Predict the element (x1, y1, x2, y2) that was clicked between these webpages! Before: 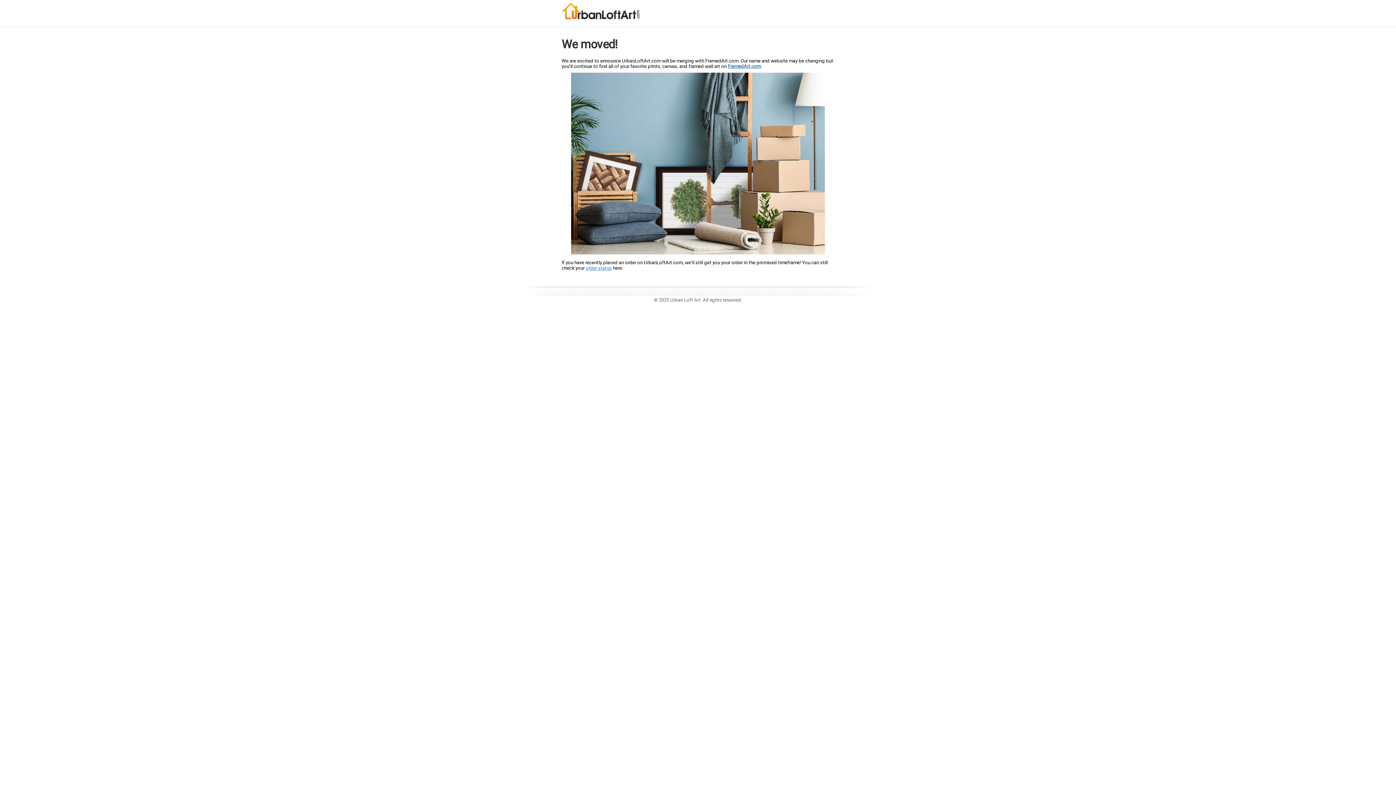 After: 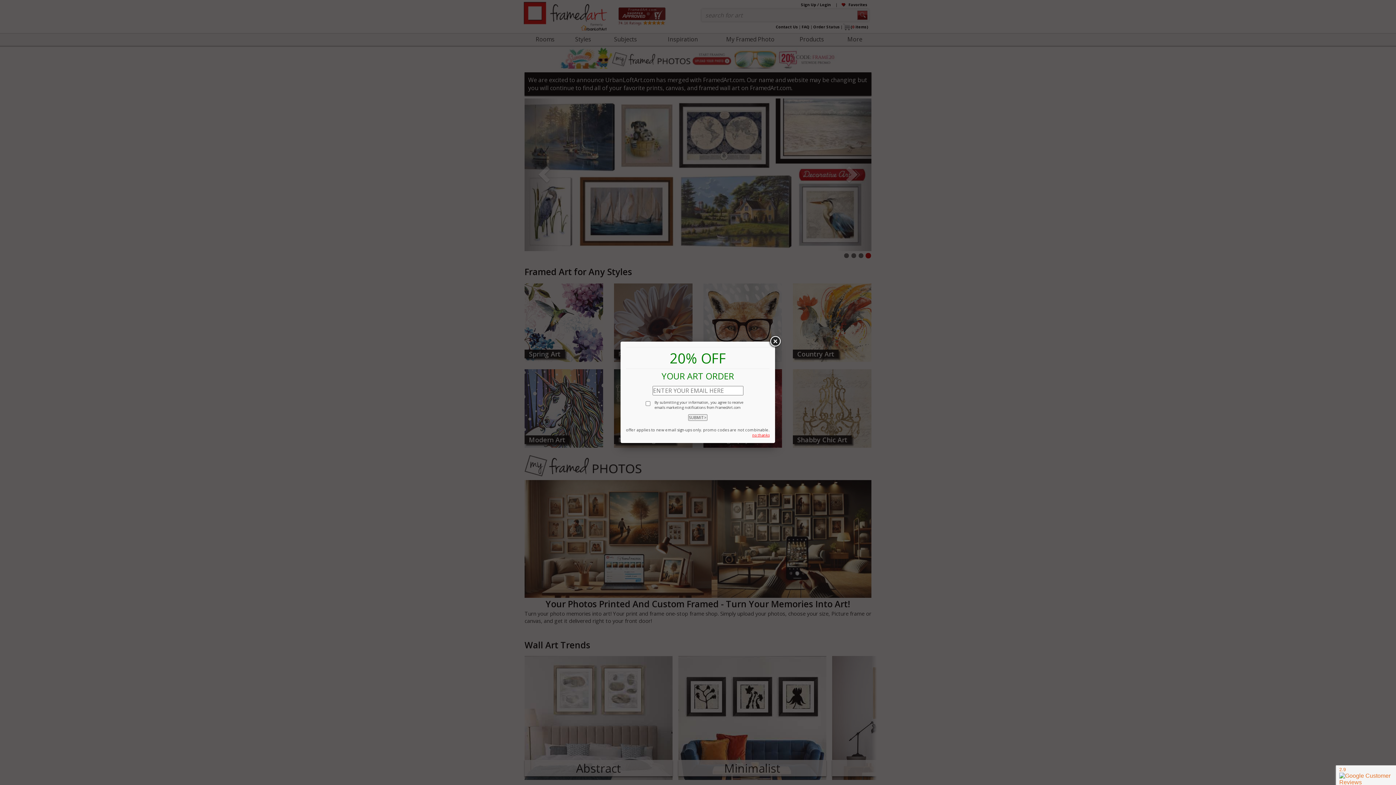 Action: bbox: (728, 63, 761, 69) label: FramedArt.com